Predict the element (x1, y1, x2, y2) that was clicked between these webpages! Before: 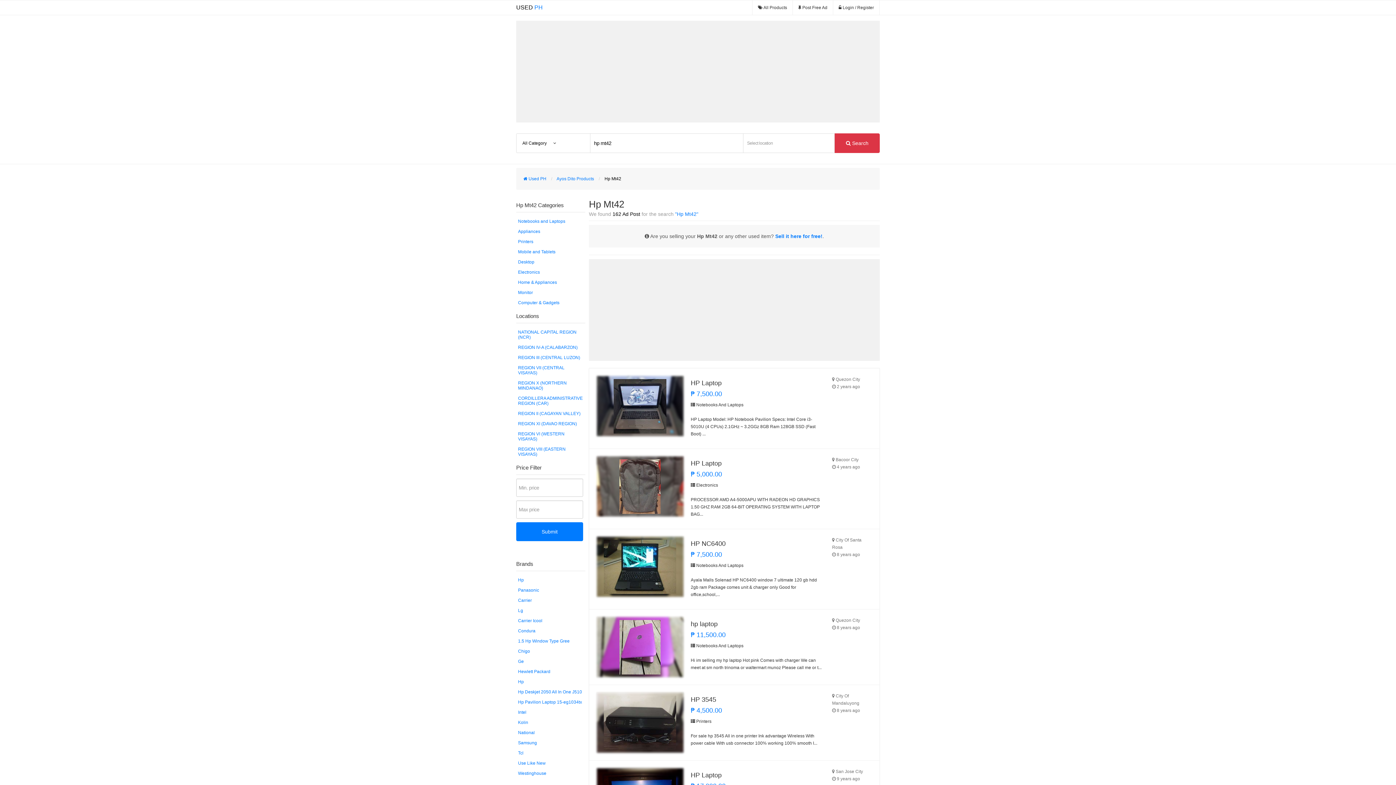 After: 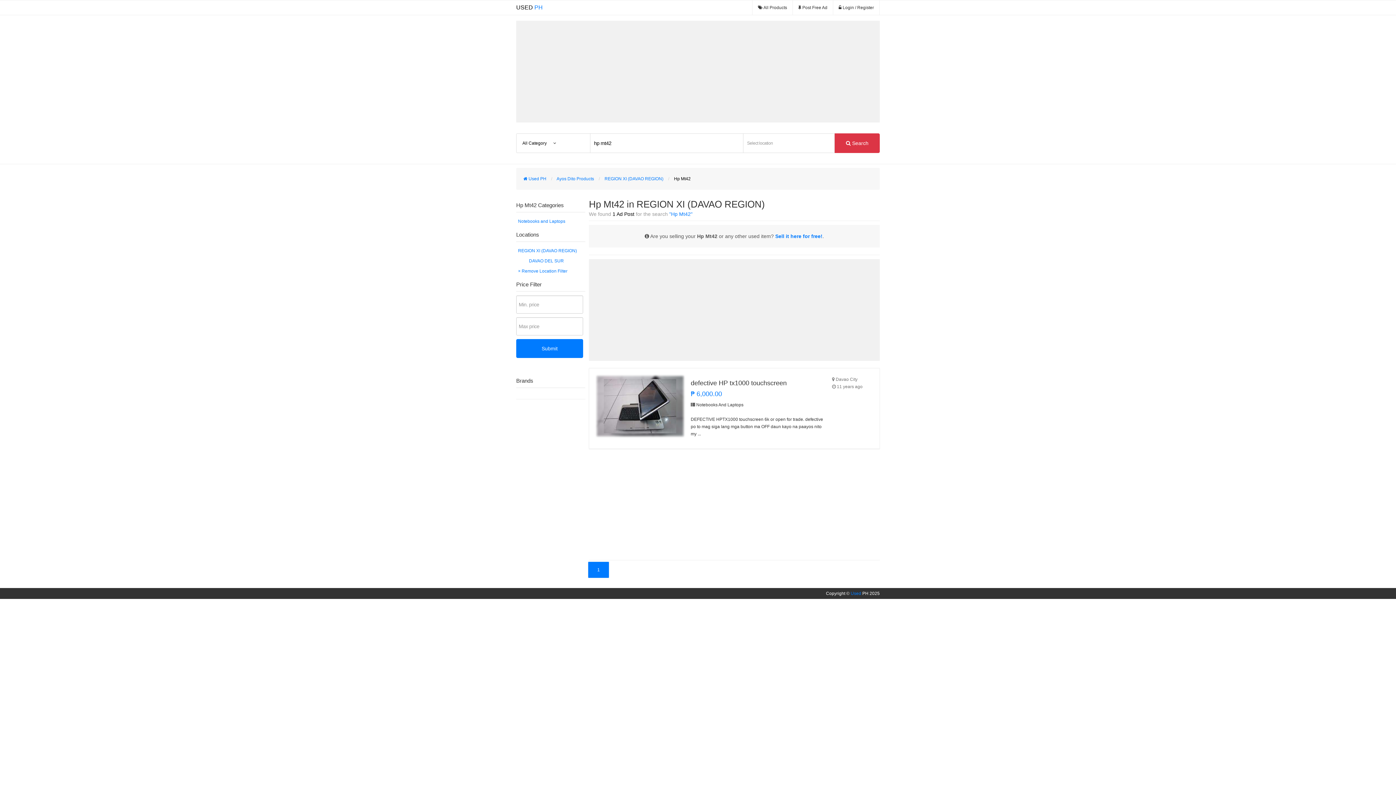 Action: bbox: (516, 418, 585, 429) label: REGION XI (DAVAO REGION)